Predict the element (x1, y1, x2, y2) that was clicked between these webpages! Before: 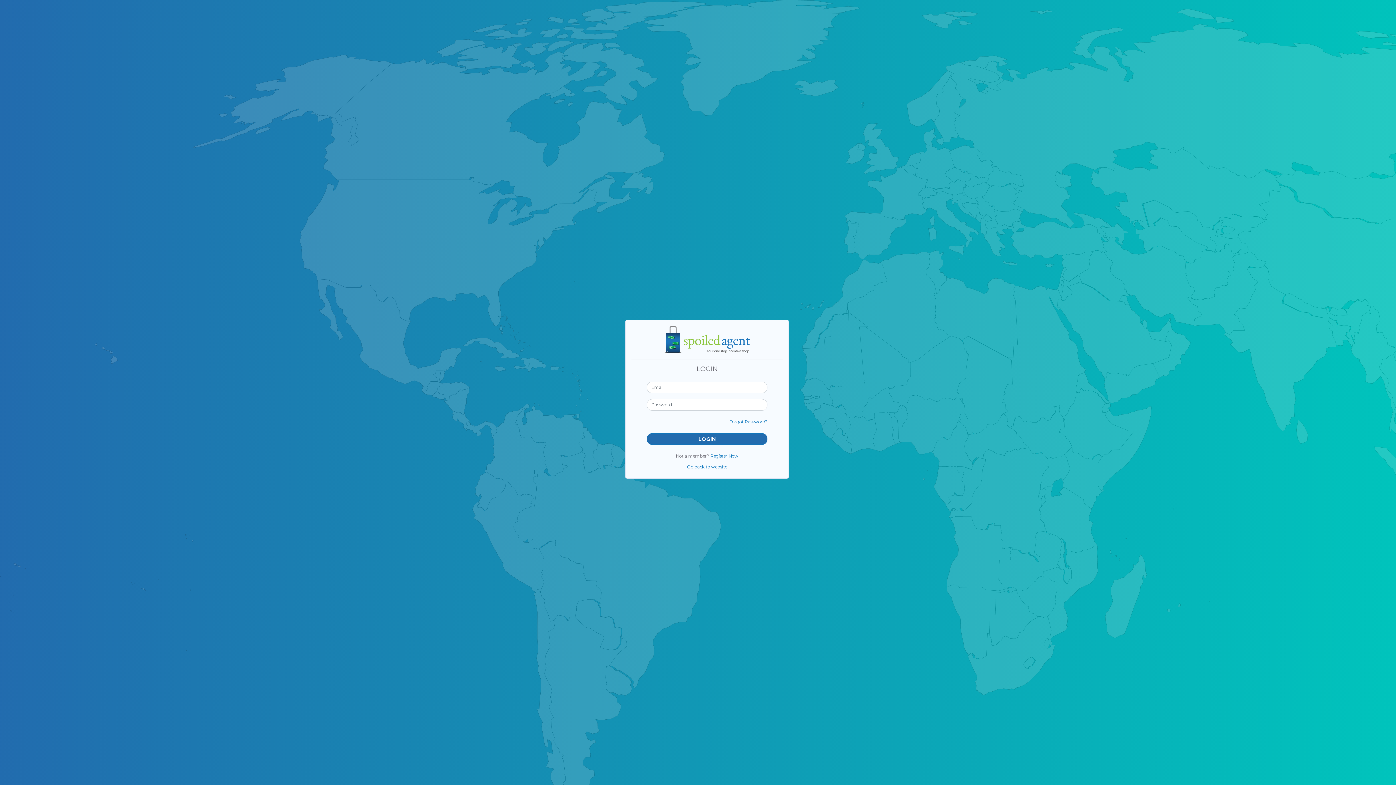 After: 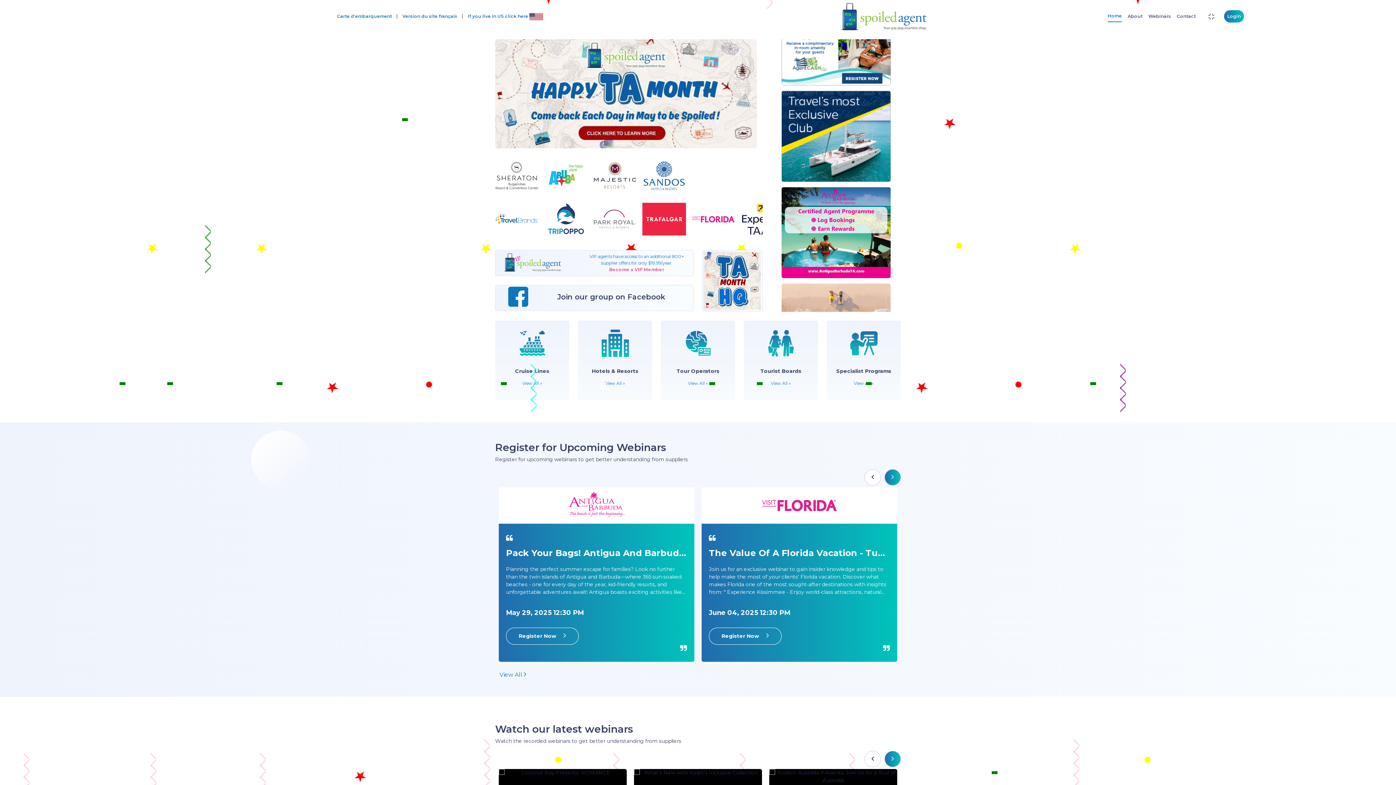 Action: bbox: (664, 326, 749, 353)